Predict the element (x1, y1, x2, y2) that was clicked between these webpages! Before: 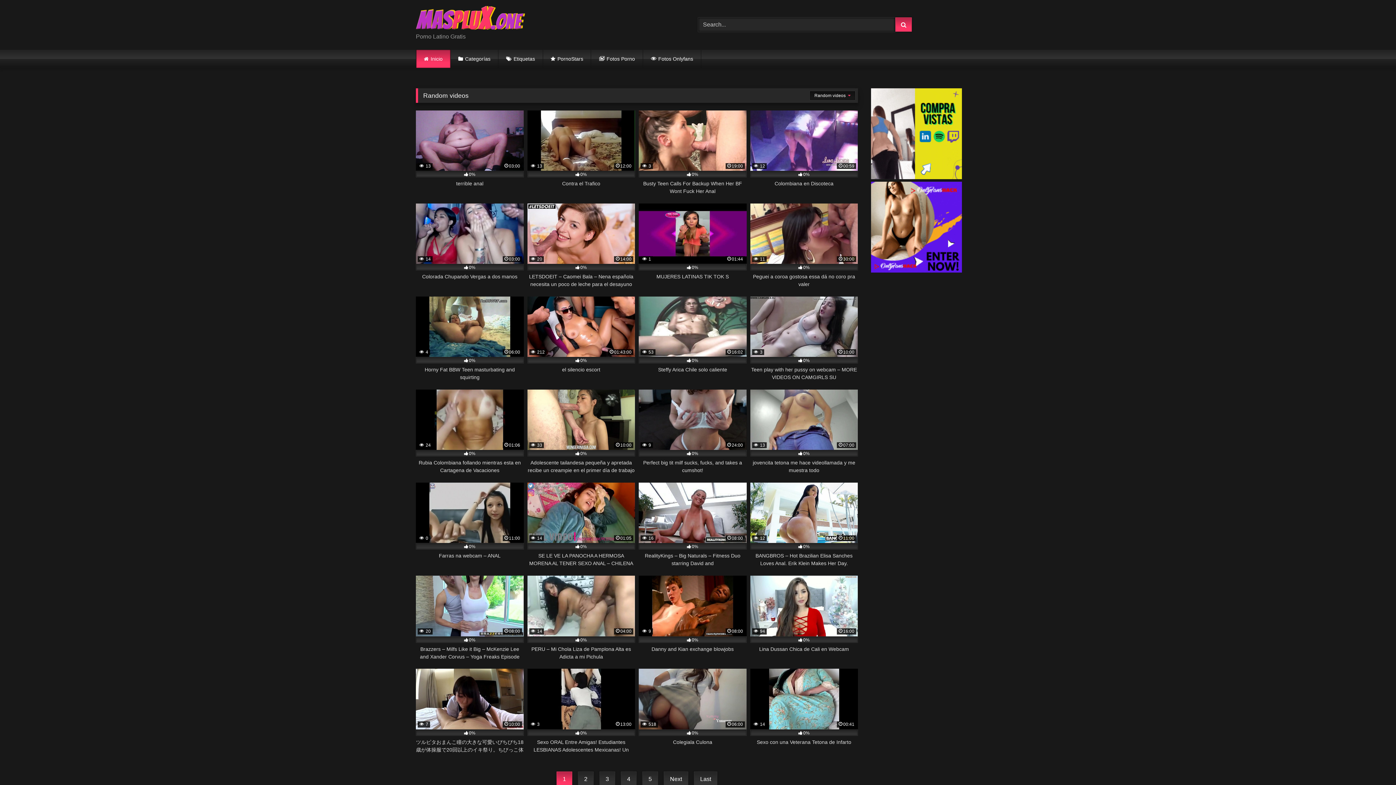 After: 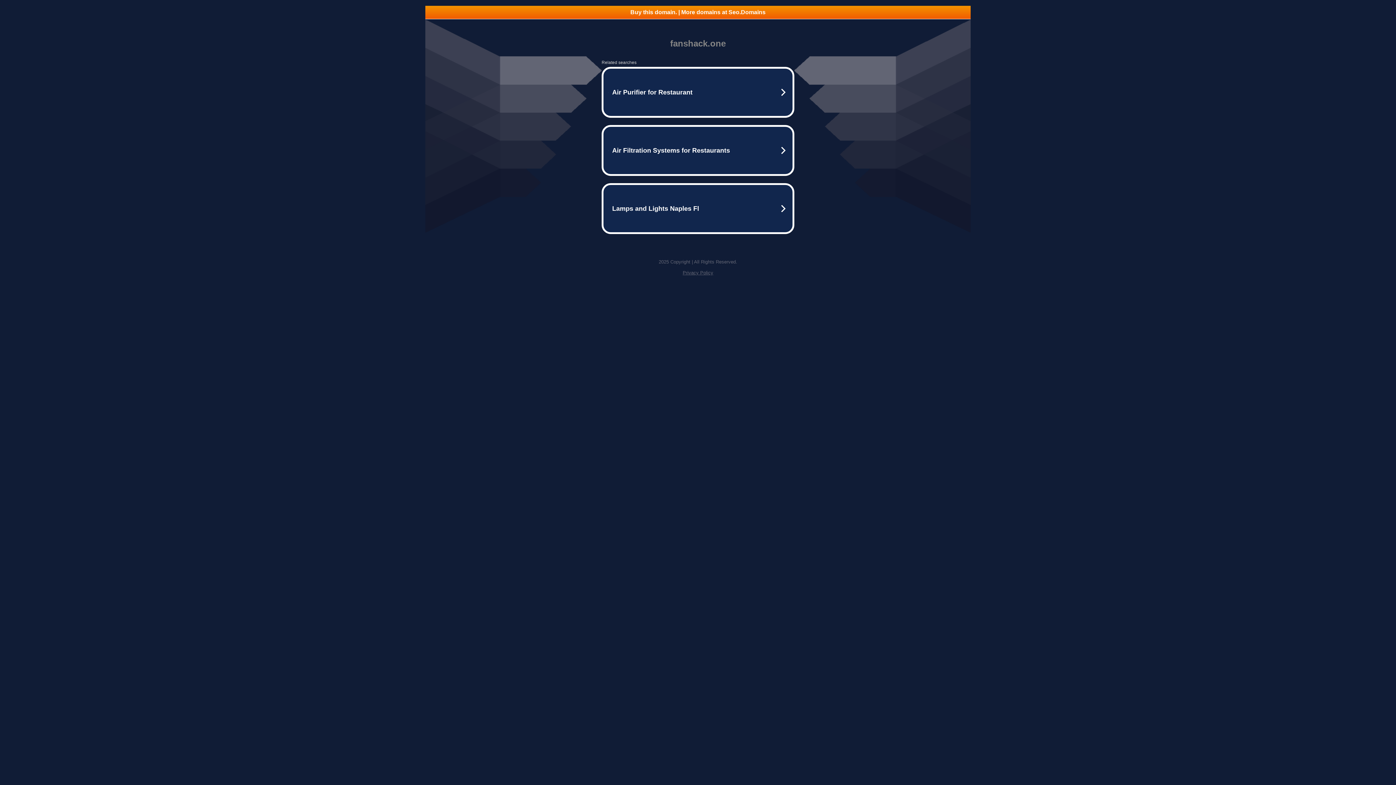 Action: bbox: (416, 49, 450, 67) label: Inicio